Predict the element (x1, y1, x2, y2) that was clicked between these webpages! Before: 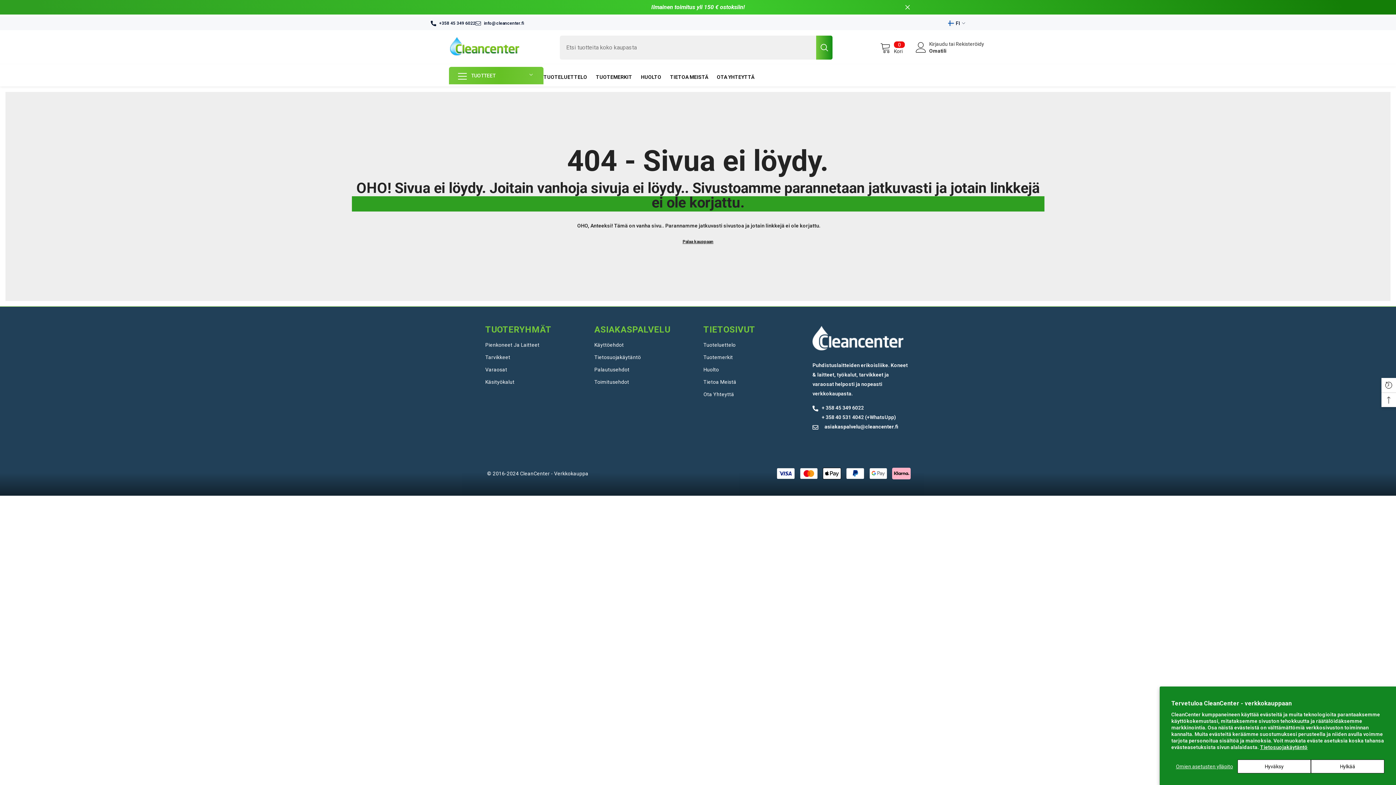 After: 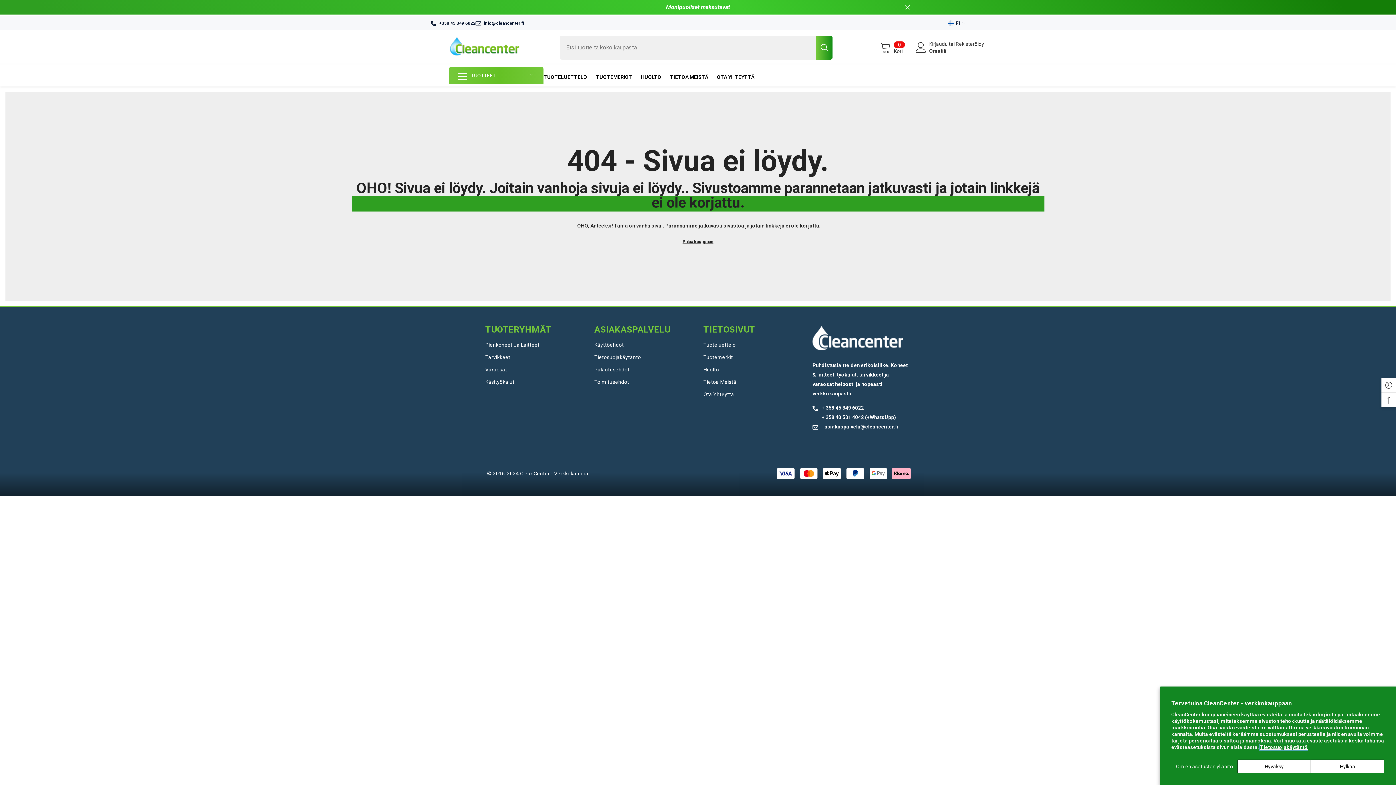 Action: label: Tietosuojakäytäntö bbox: (1260, 744, 1308, 750)